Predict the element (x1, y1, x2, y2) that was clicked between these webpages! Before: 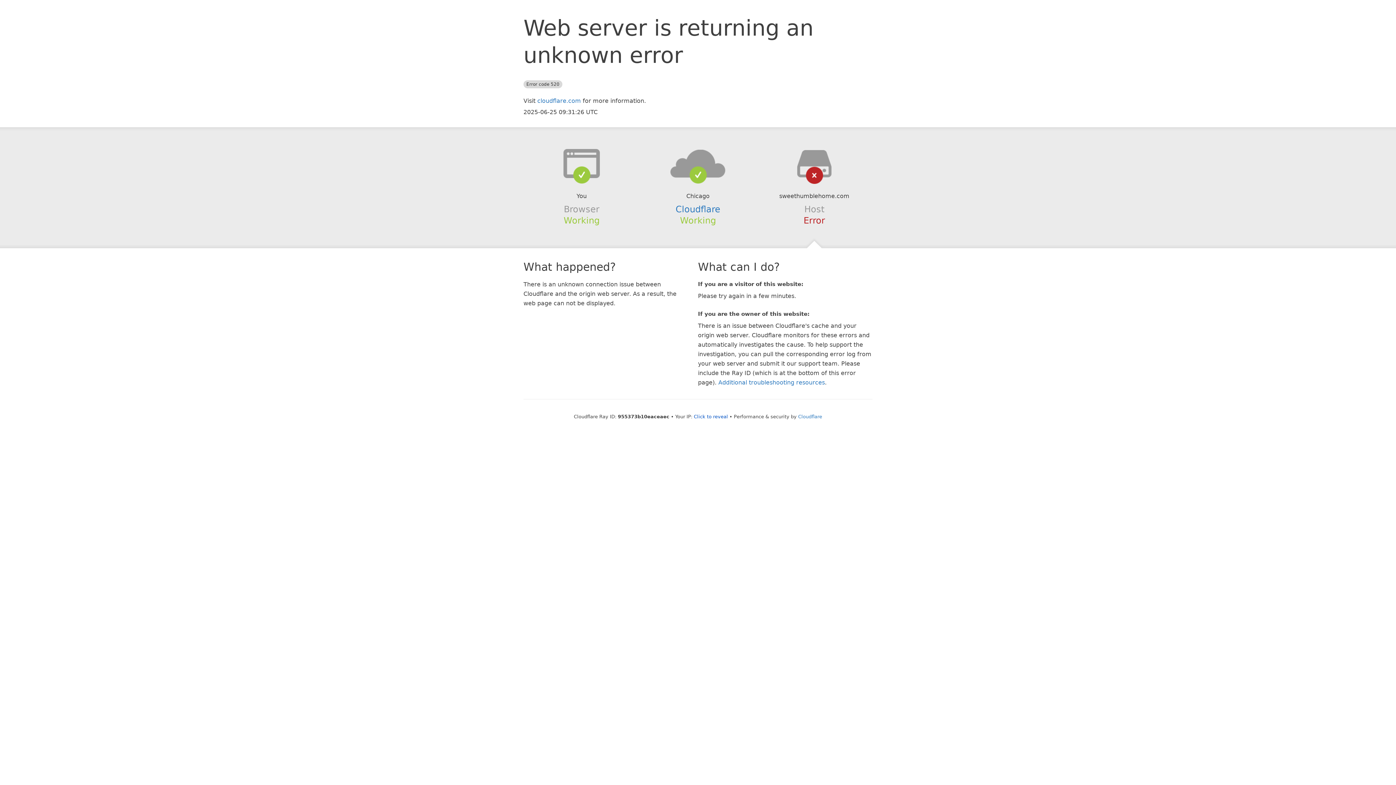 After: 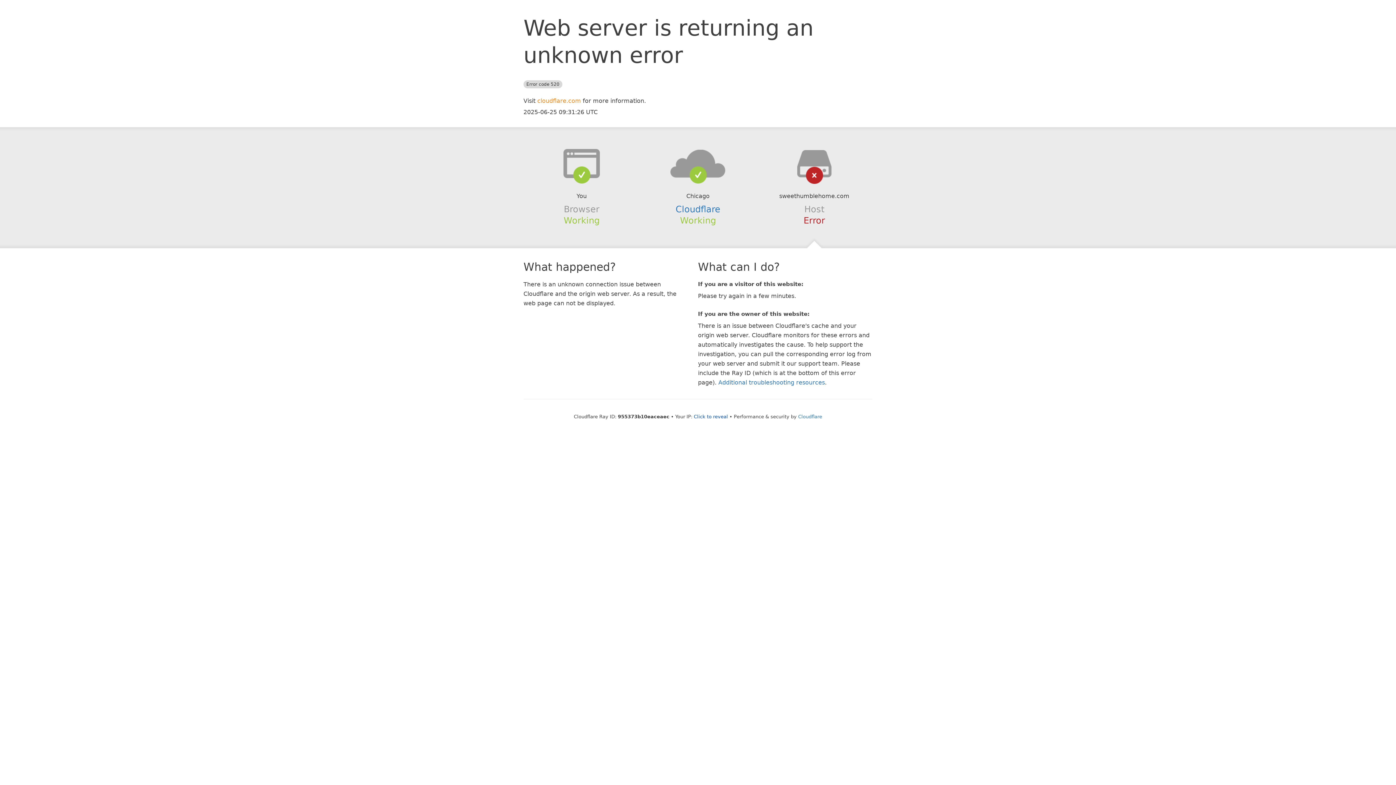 Action: bbox: (537, 97, 581, 104) label: cloudflare.com